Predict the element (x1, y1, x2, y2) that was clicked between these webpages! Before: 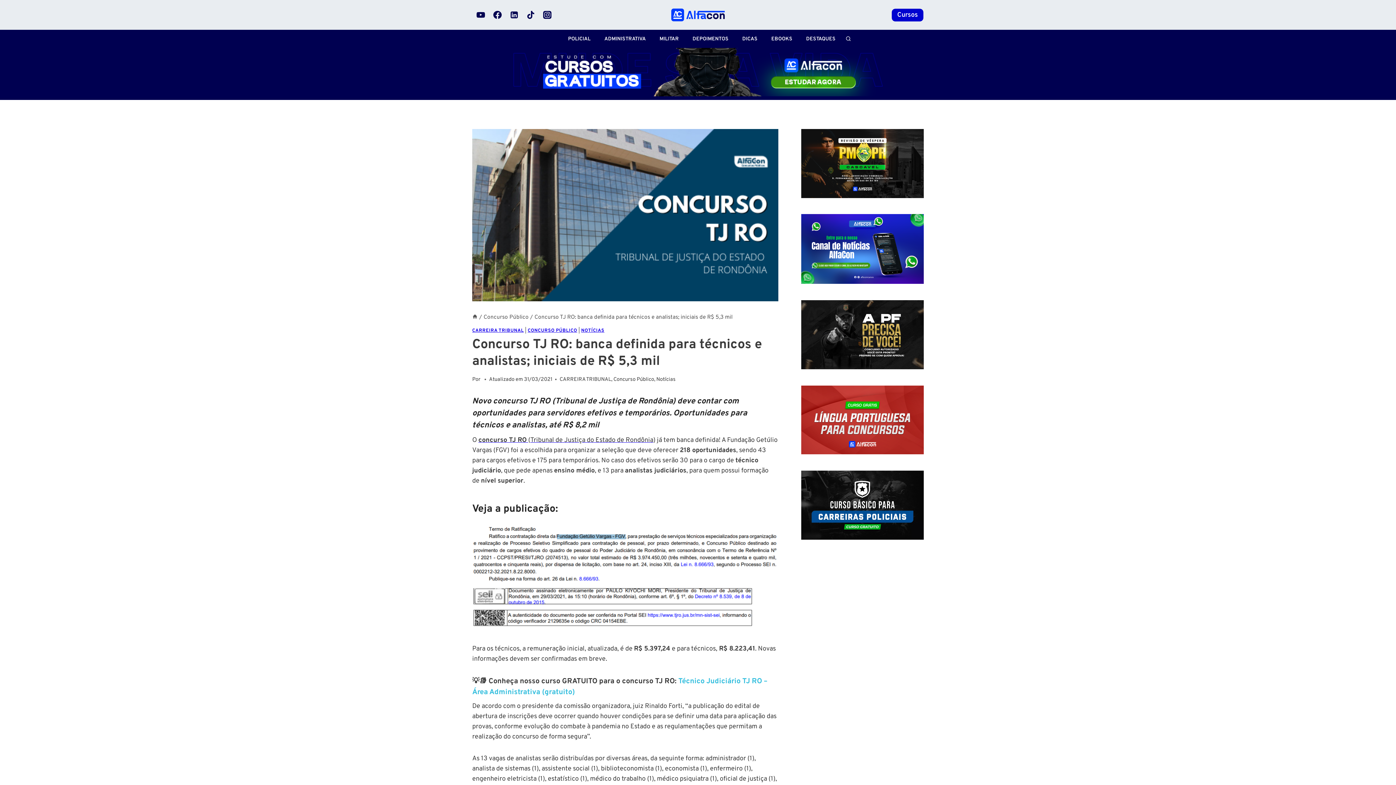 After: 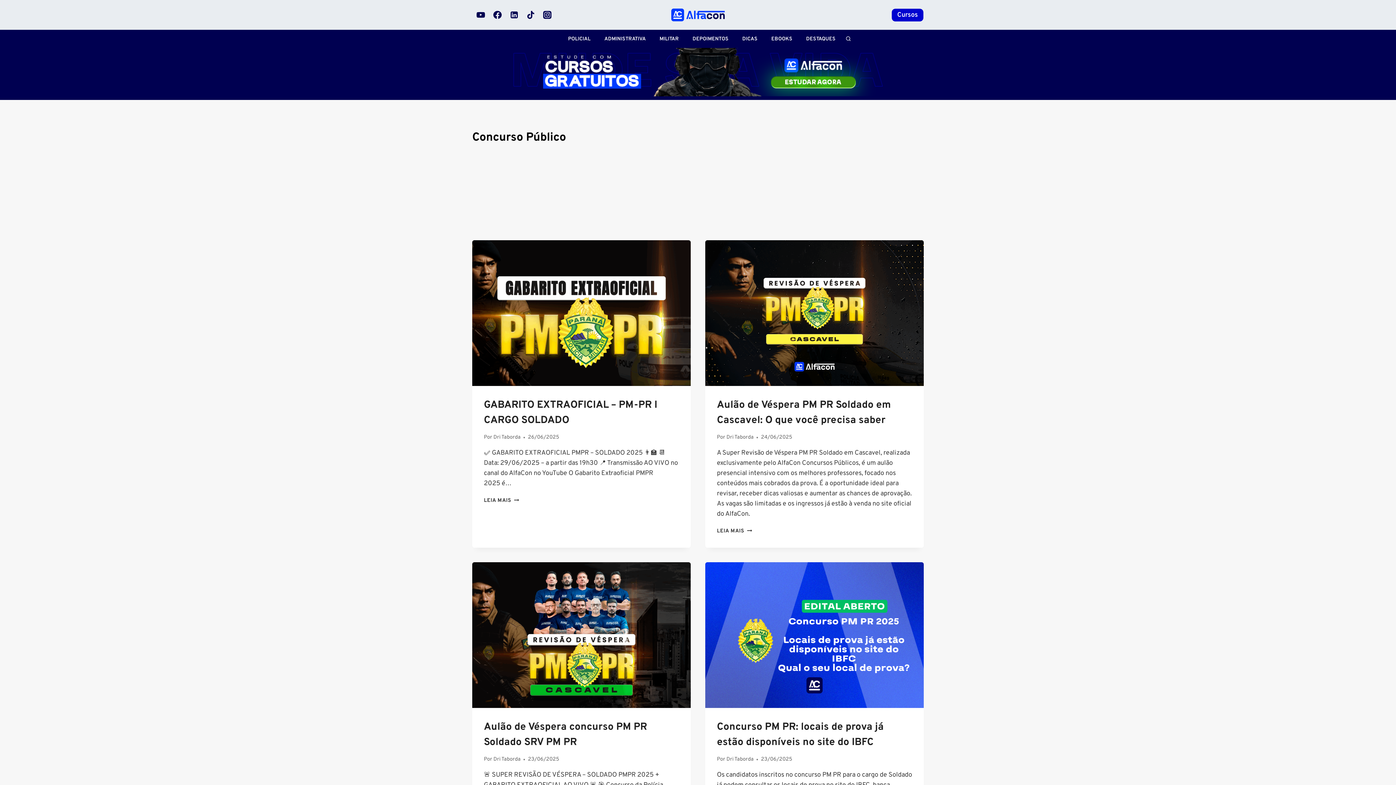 Action: label: Concurso Público bbox: (613, 376, 654, 383)